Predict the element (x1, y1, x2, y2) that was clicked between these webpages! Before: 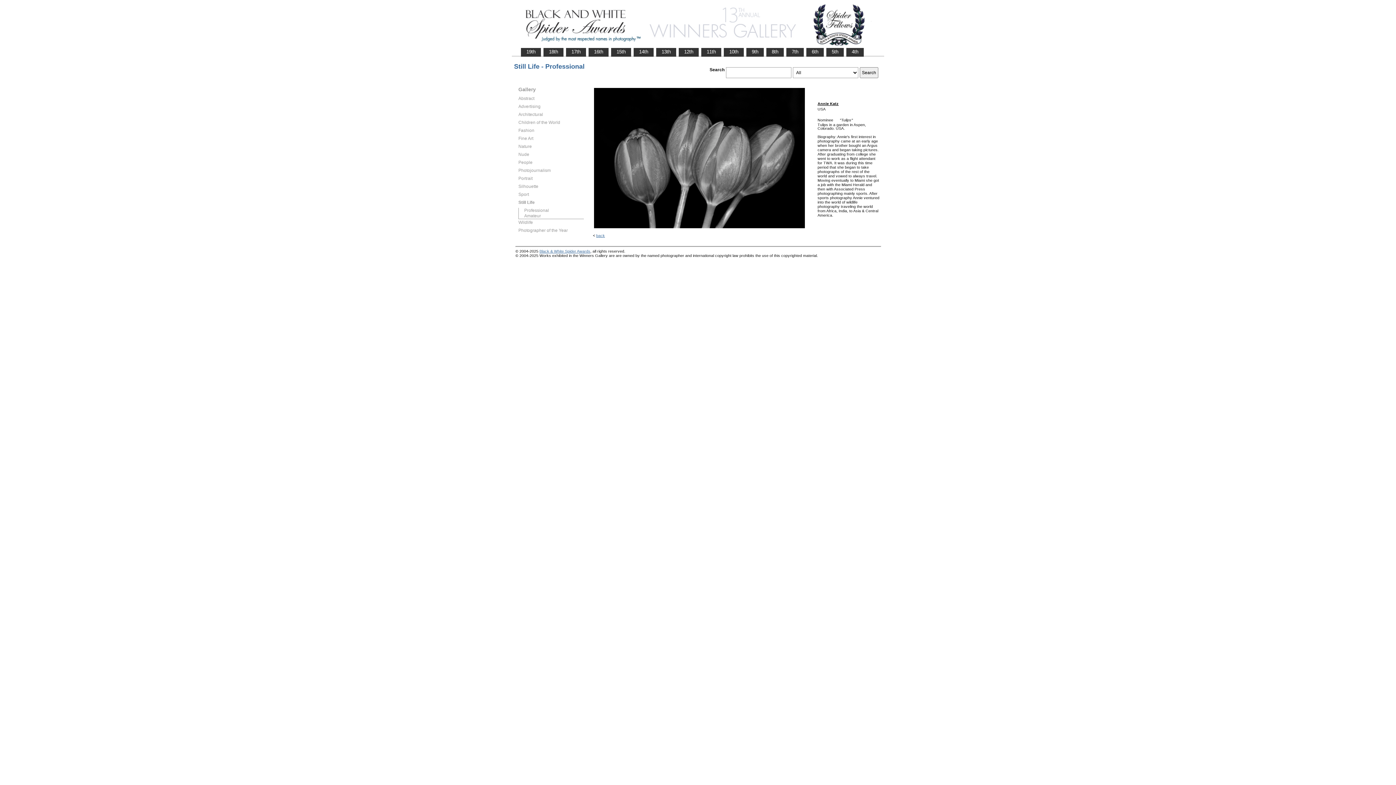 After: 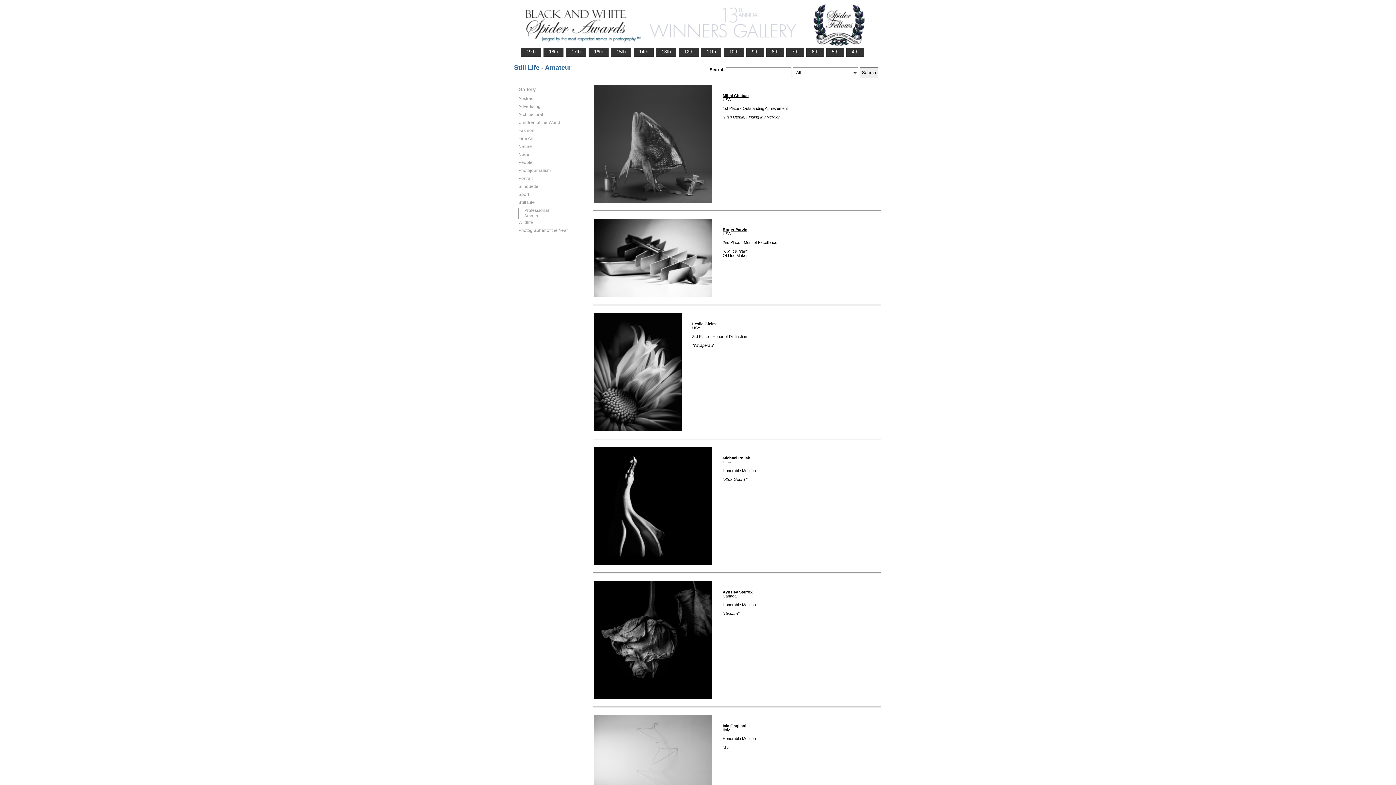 Action: label: Amateur bbox: (524, 213, 584, 218)